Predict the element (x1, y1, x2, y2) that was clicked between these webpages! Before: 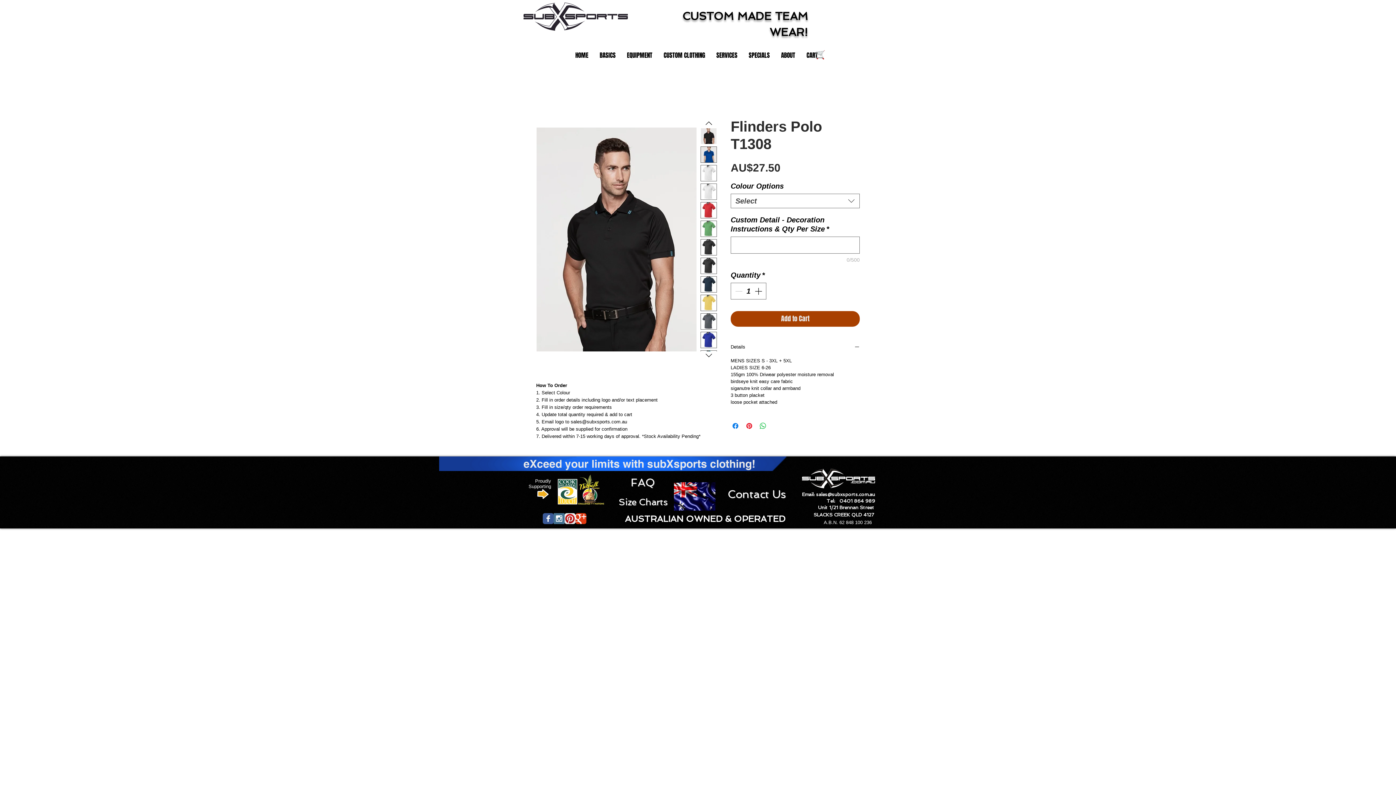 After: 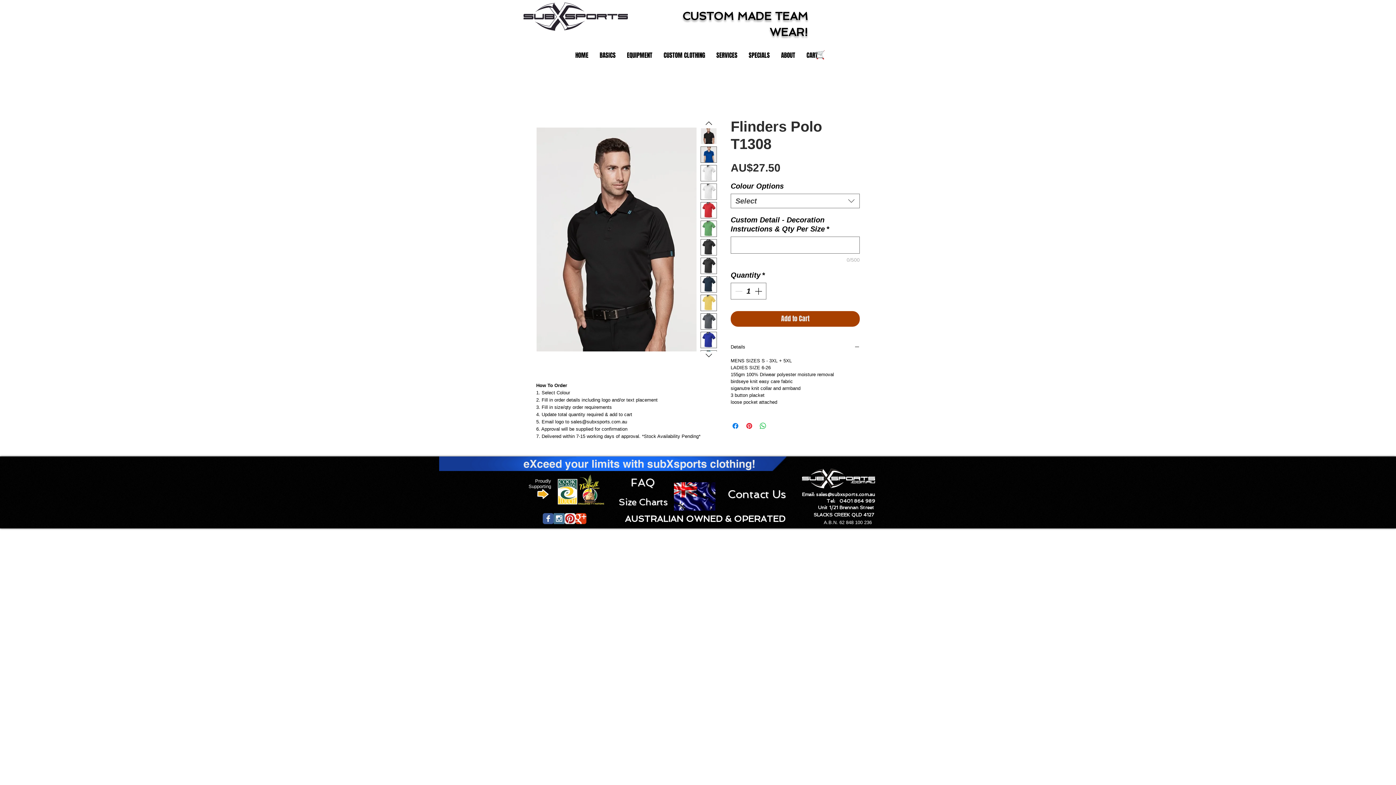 Action: bbox: (700, 276, 717, 292)